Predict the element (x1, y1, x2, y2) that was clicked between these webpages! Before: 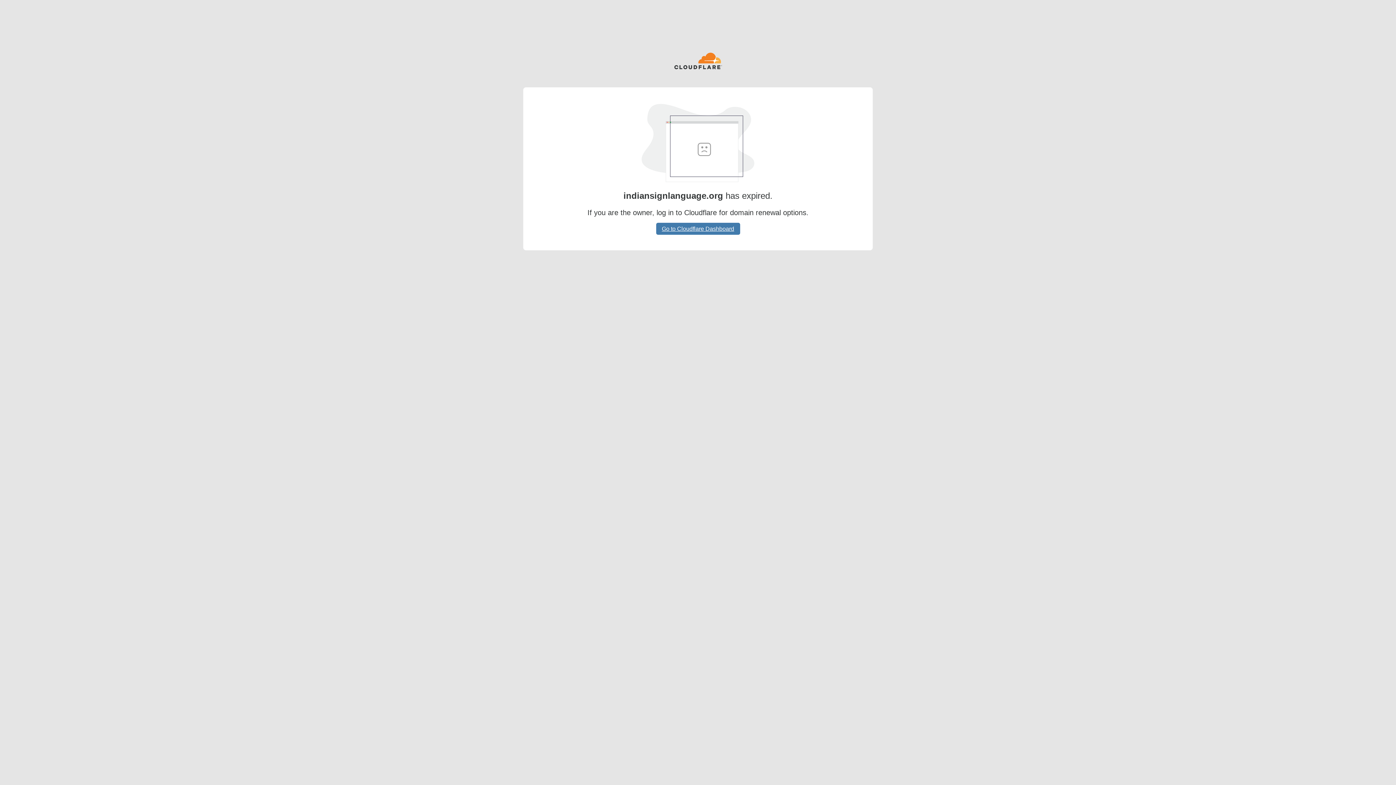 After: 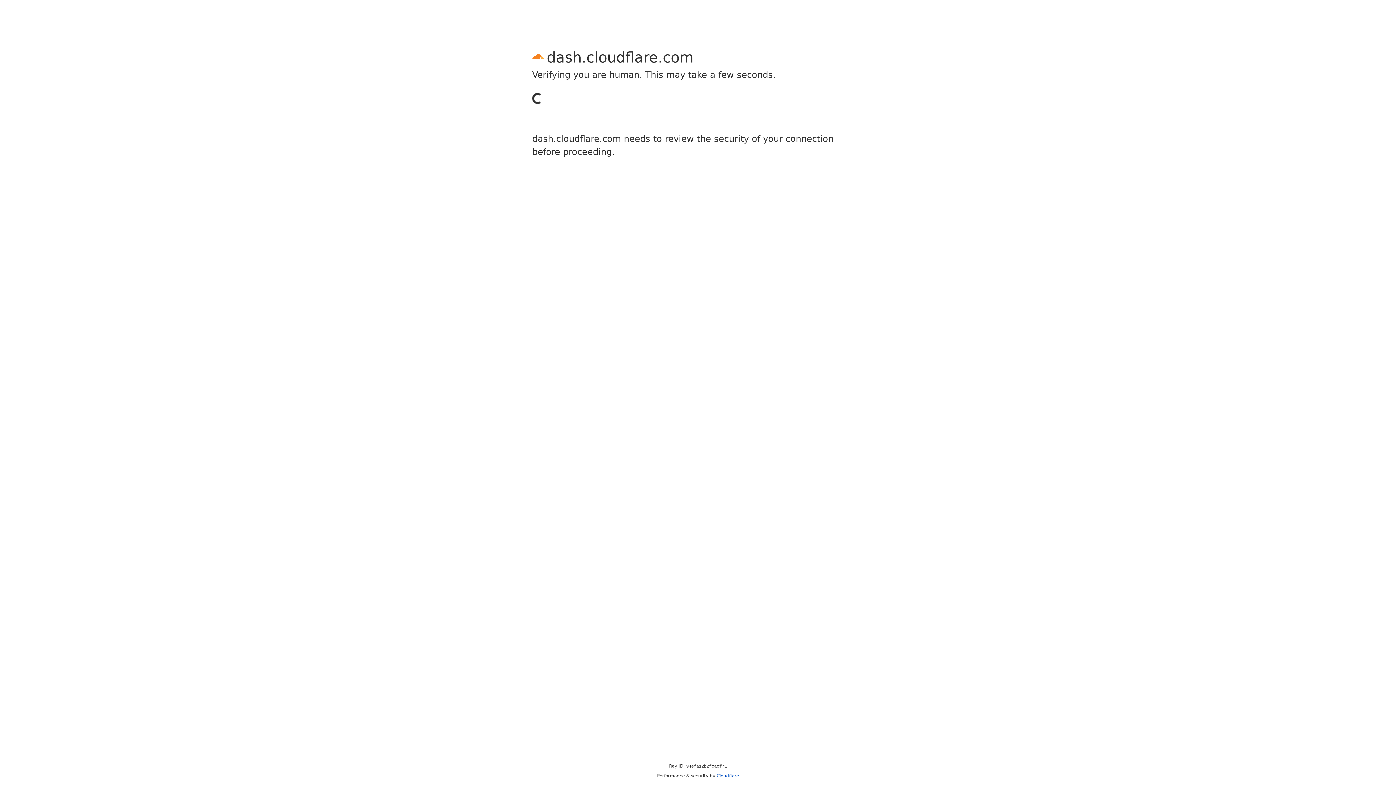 Action: bbox: (656, 222, 740, 234) label: Go to Cloudflare Dashboard